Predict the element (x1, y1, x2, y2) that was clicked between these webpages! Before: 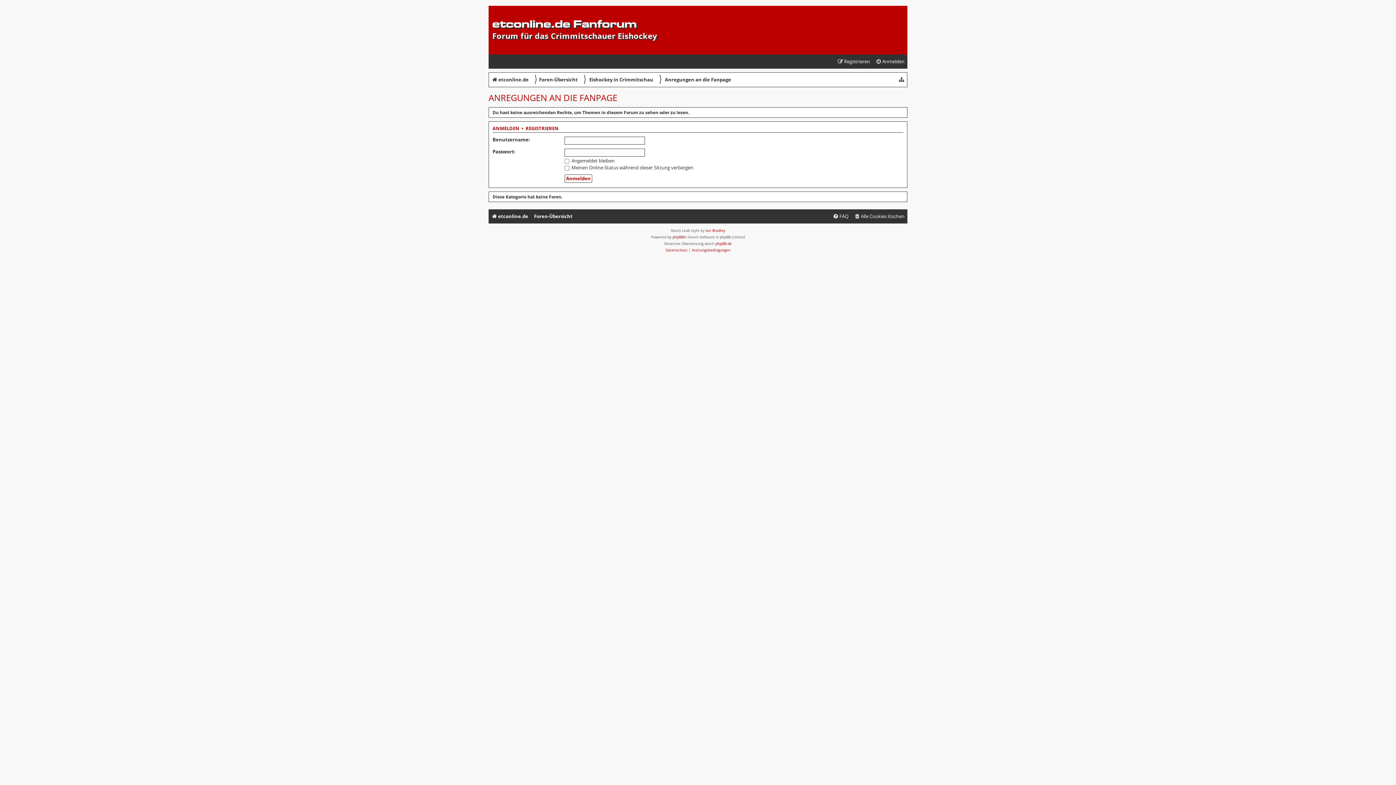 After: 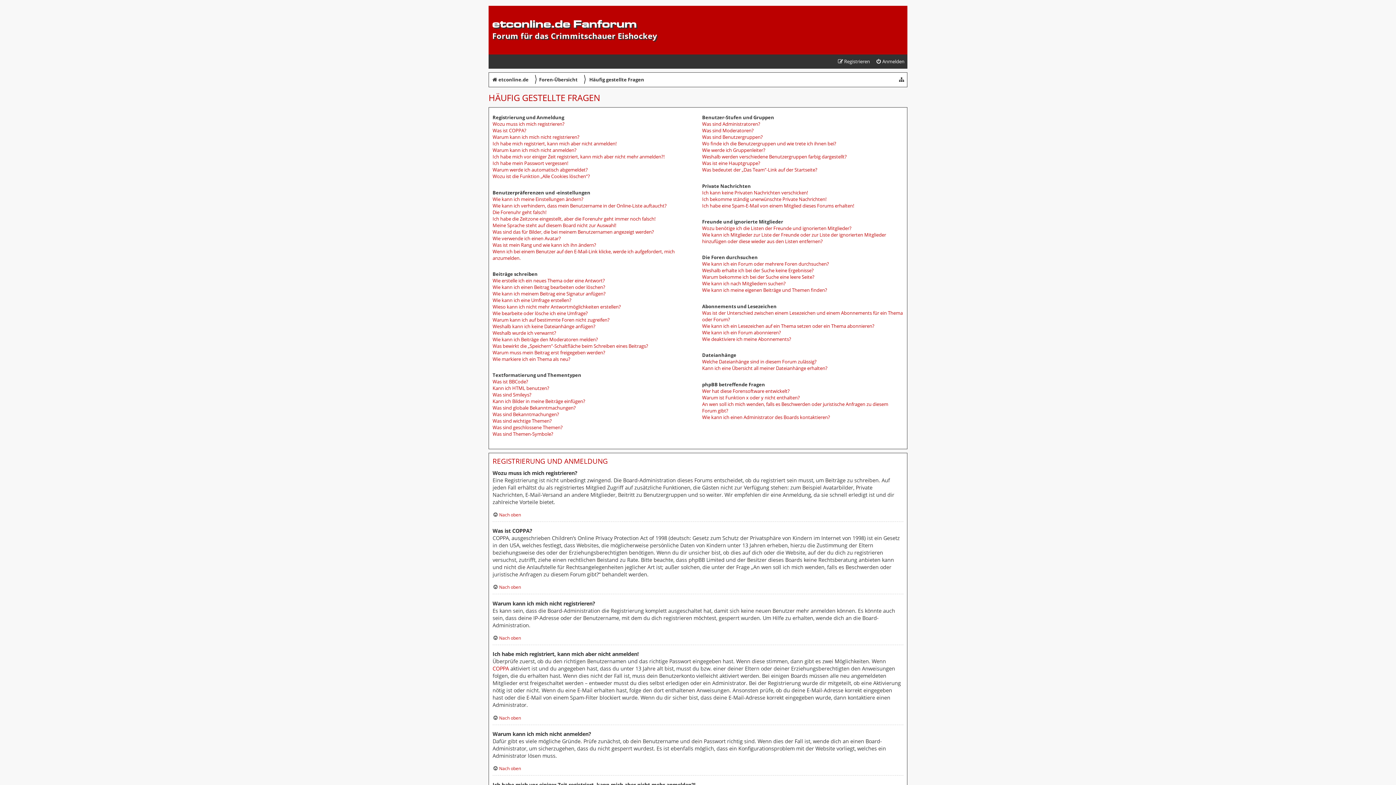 Action: bbox: (830, 209, 851, 223) label: FAQ